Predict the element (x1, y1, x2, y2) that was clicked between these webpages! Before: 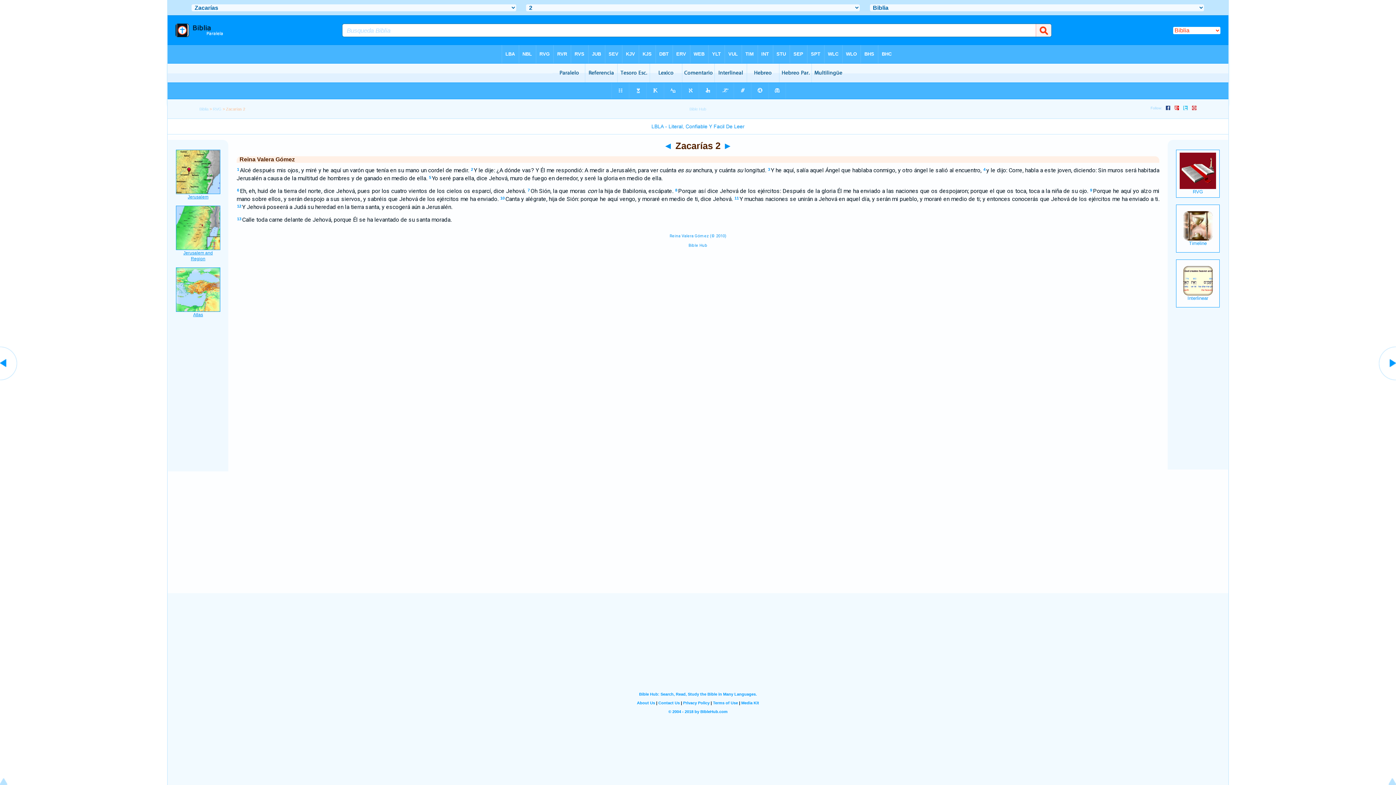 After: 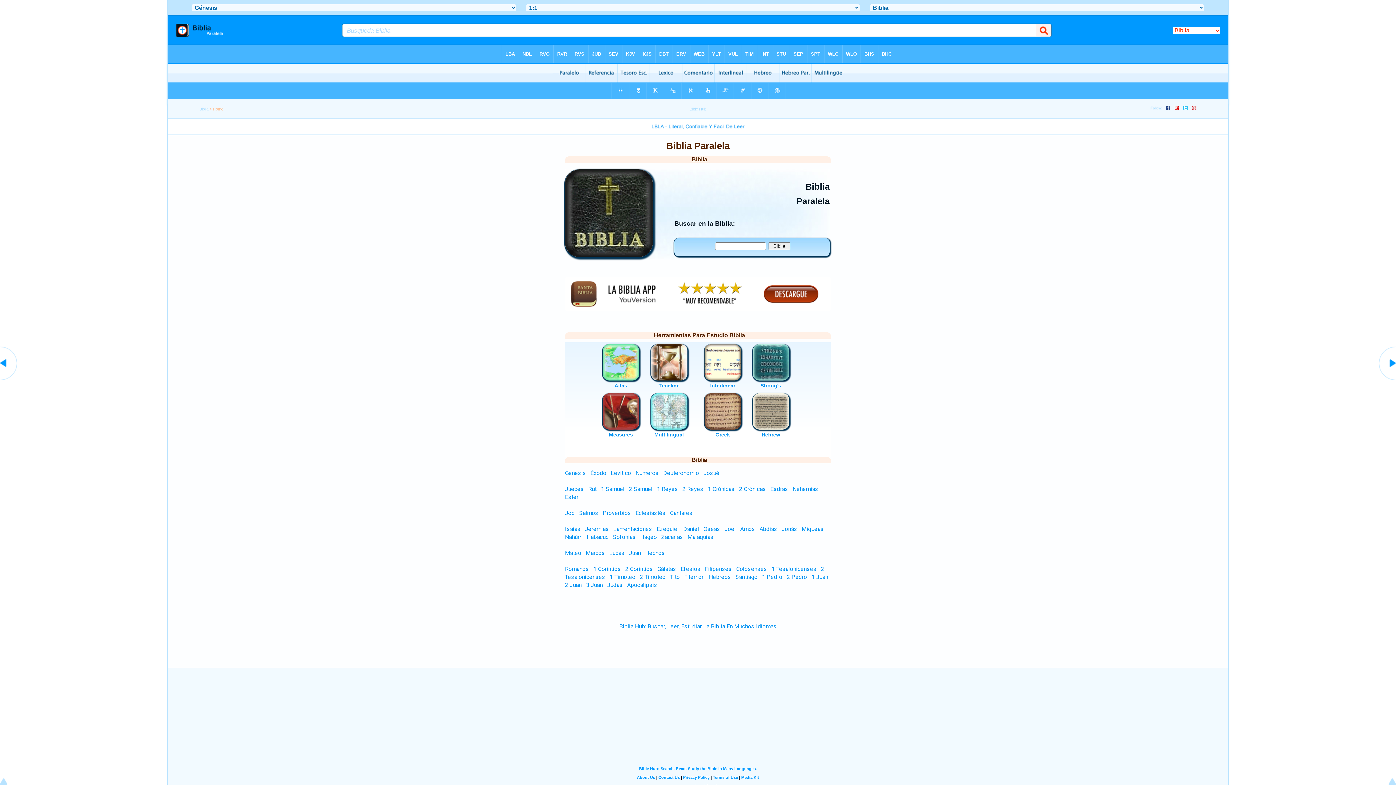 Action: label: Biblia bbox: (199, 106, 208, 111)